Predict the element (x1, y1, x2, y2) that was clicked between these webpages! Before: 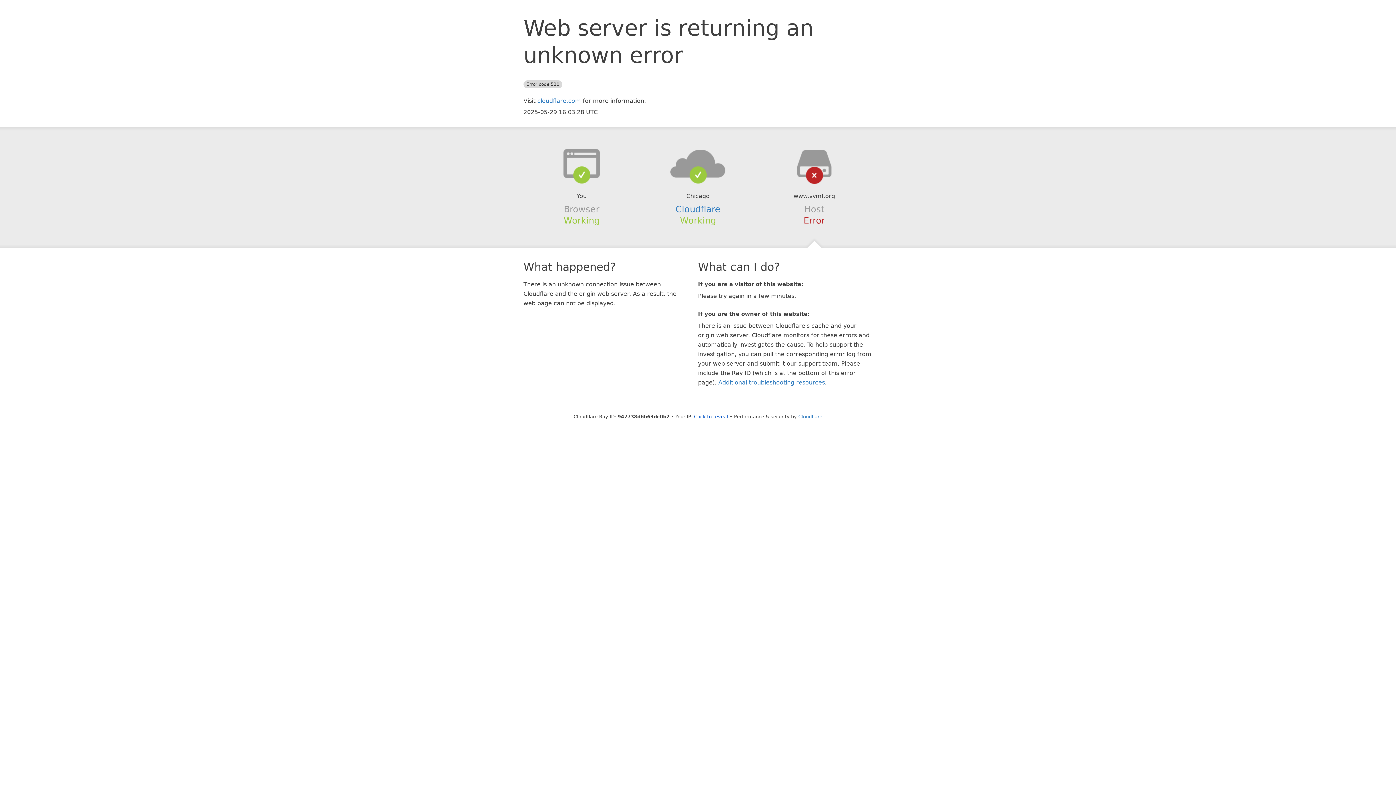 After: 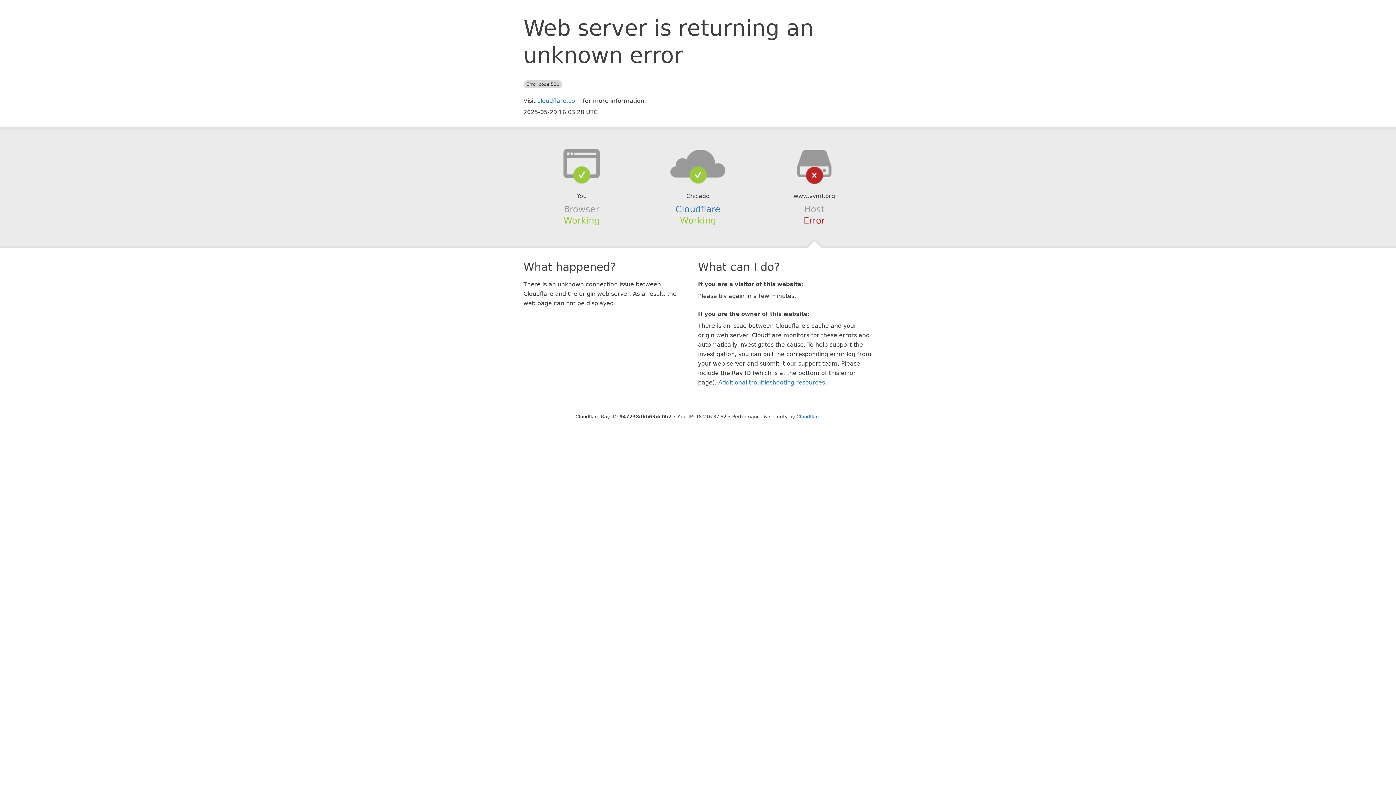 Action: label: Click to reveal bbox: (694, 414, 728, 419)